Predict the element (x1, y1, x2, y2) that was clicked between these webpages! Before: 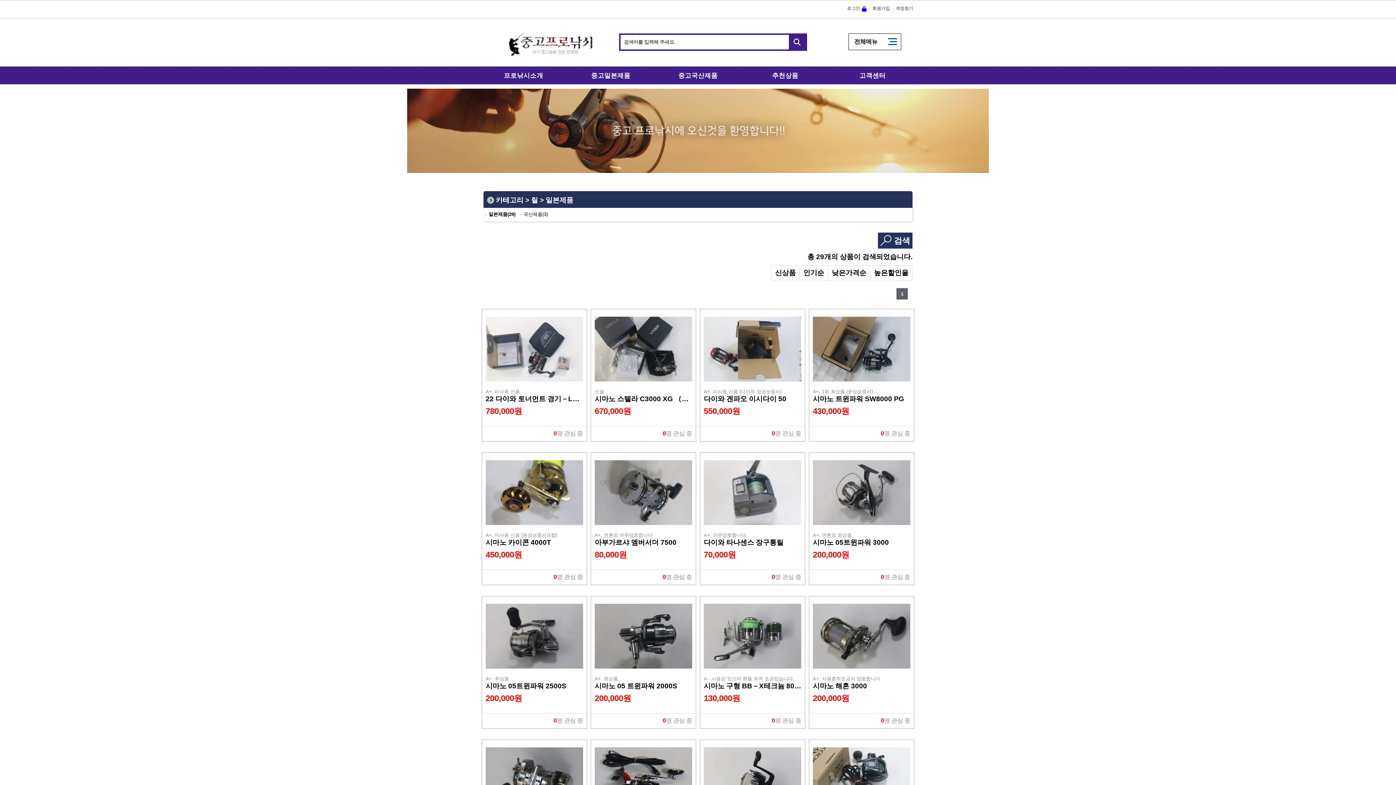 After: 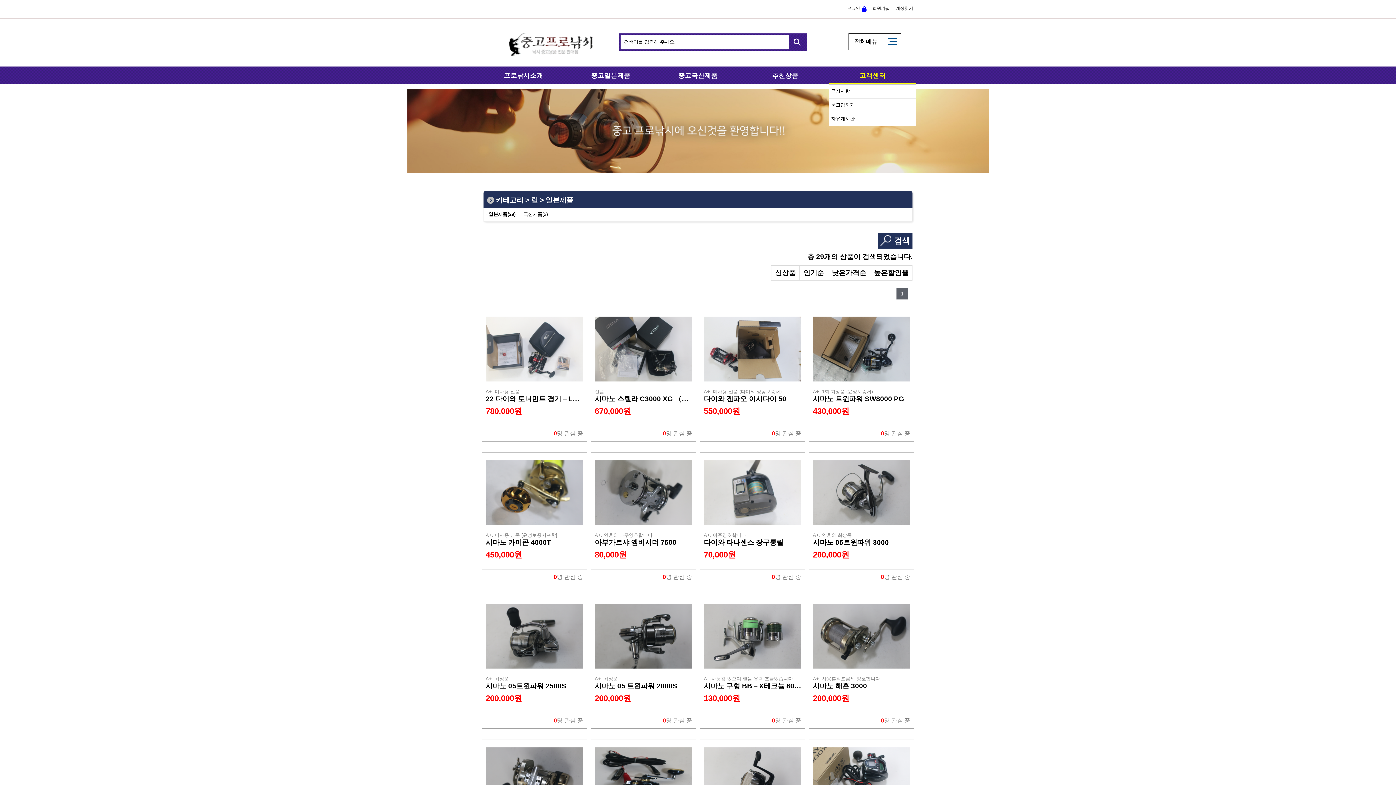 Action: label: 고객센터 bbox: (829, 66, 916, 84)